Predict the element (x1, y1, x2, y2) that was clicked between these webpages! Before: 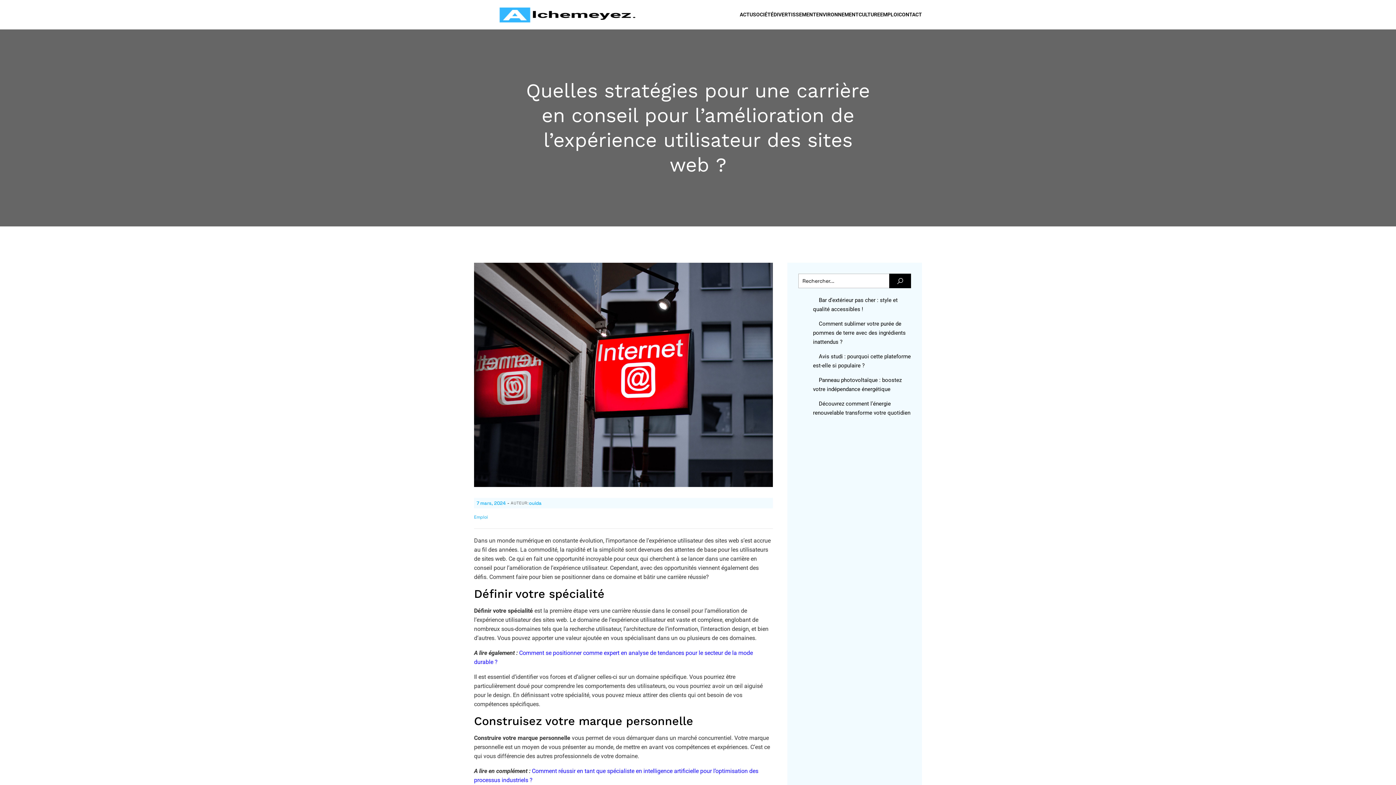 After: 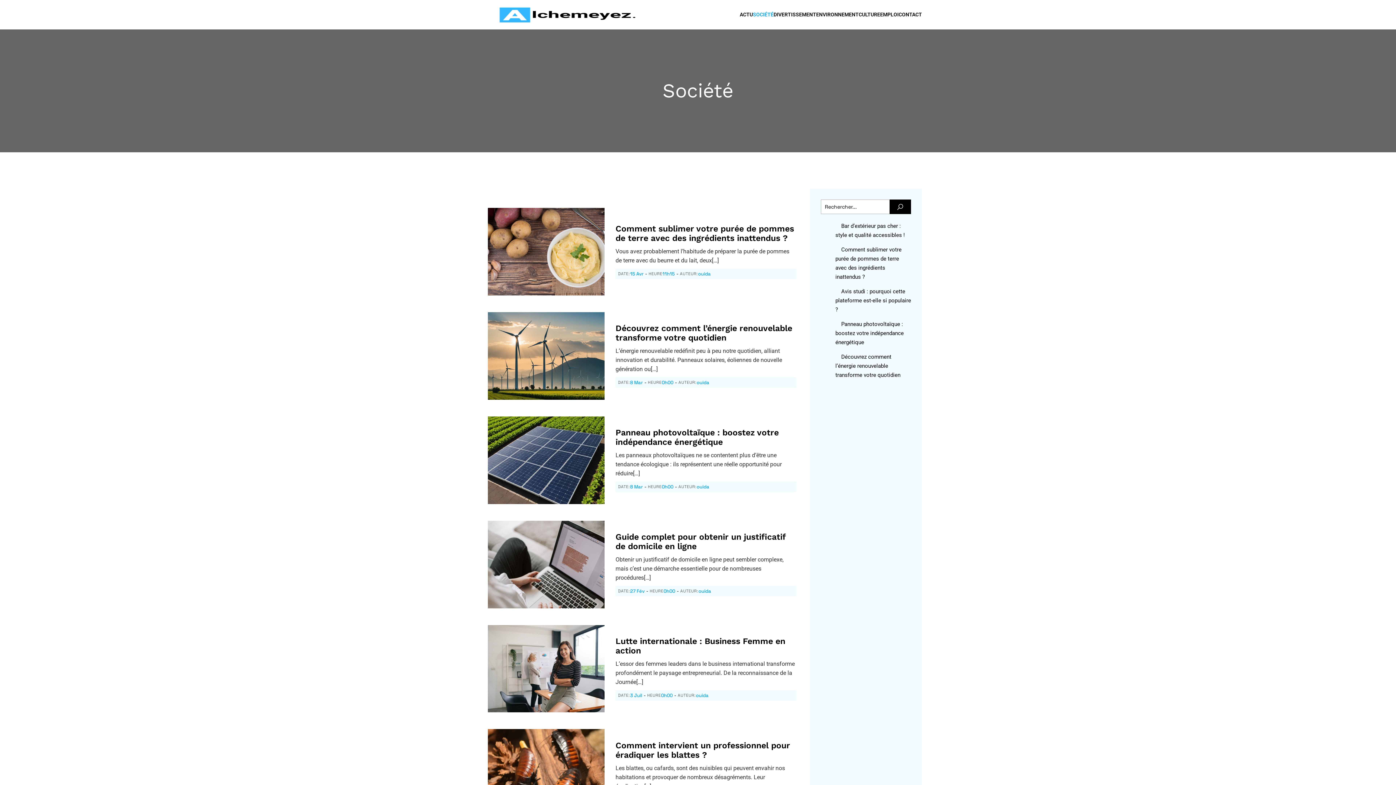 Action: label: SOCIÉTÉ bbox: (753, 0, 773, 29)